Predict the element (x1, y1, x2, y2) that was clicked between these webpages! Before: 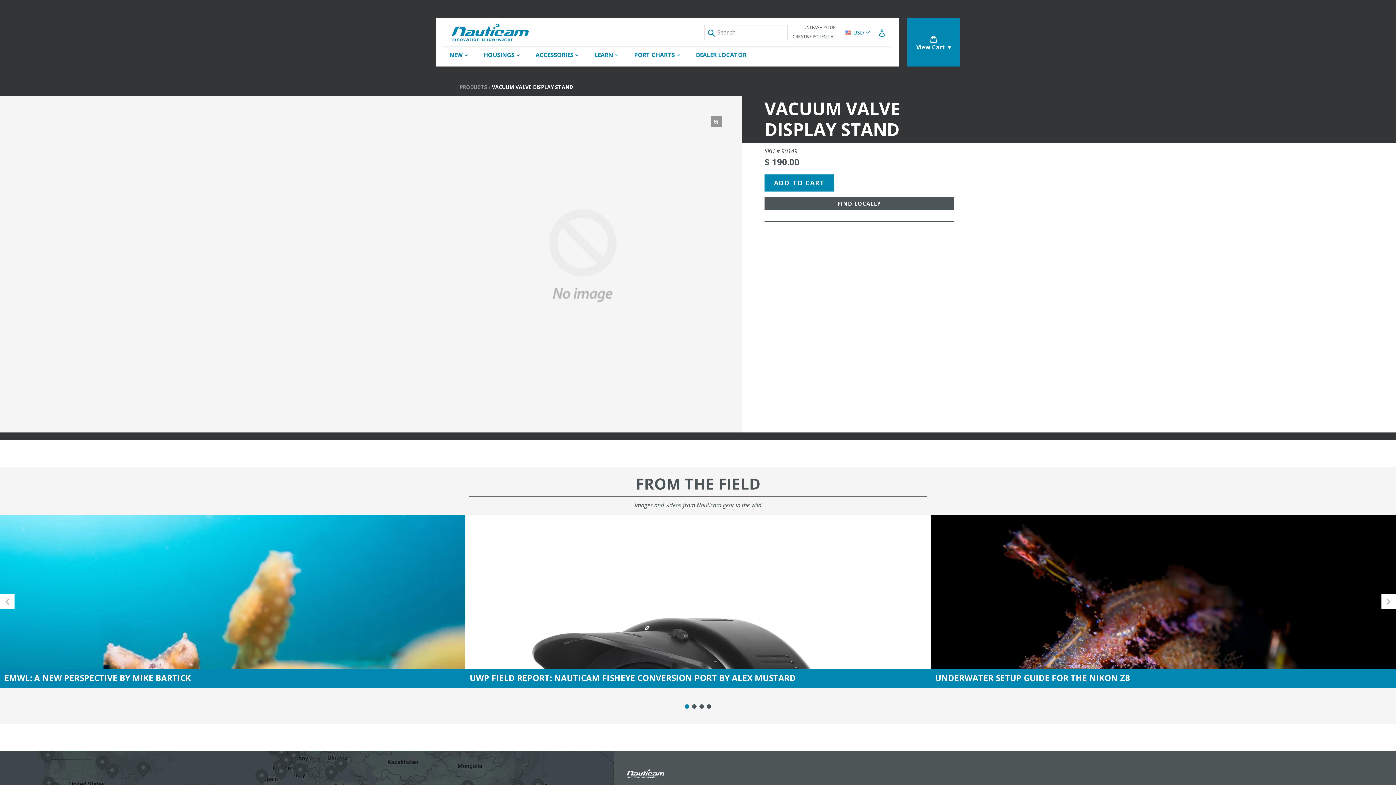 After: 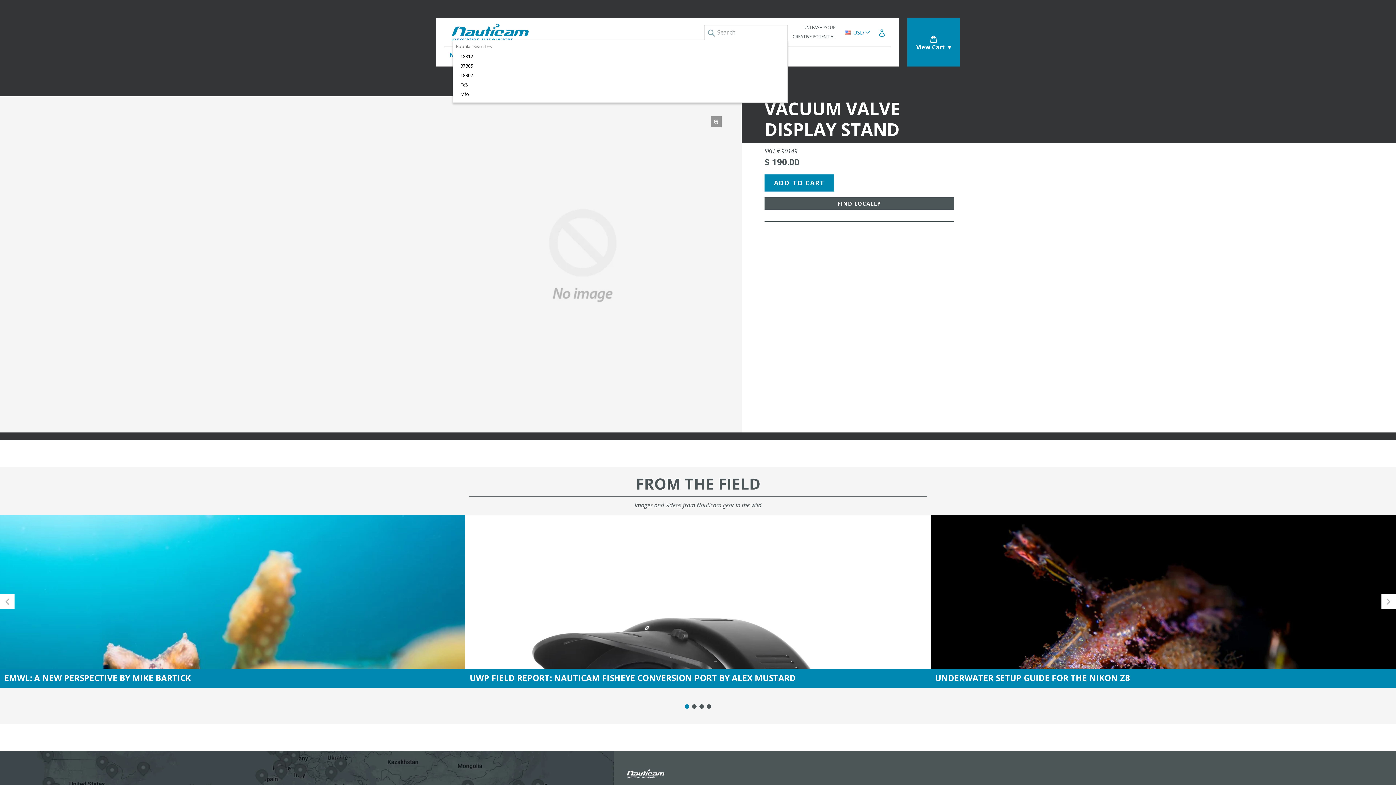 Action: bbox: (704, 25, 716, 40) label: Submit